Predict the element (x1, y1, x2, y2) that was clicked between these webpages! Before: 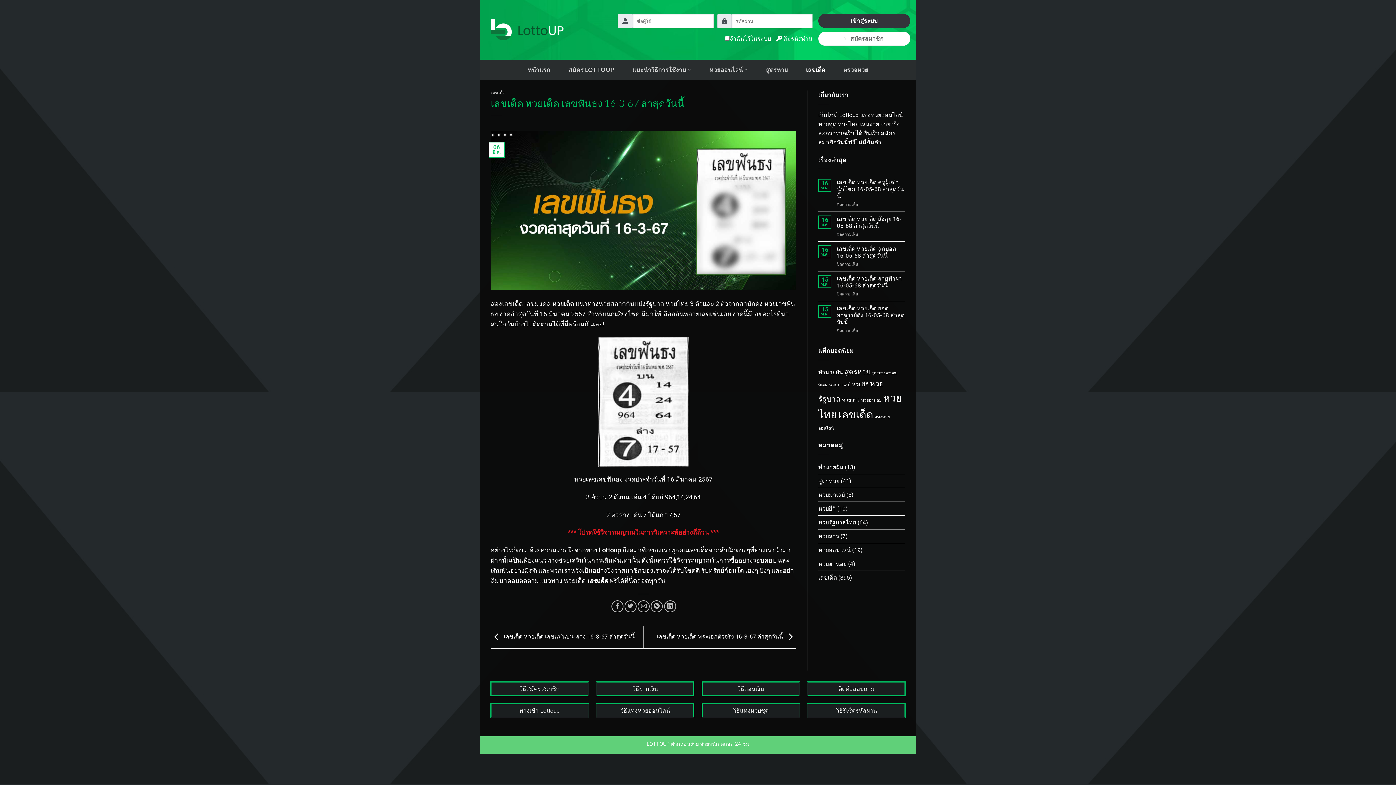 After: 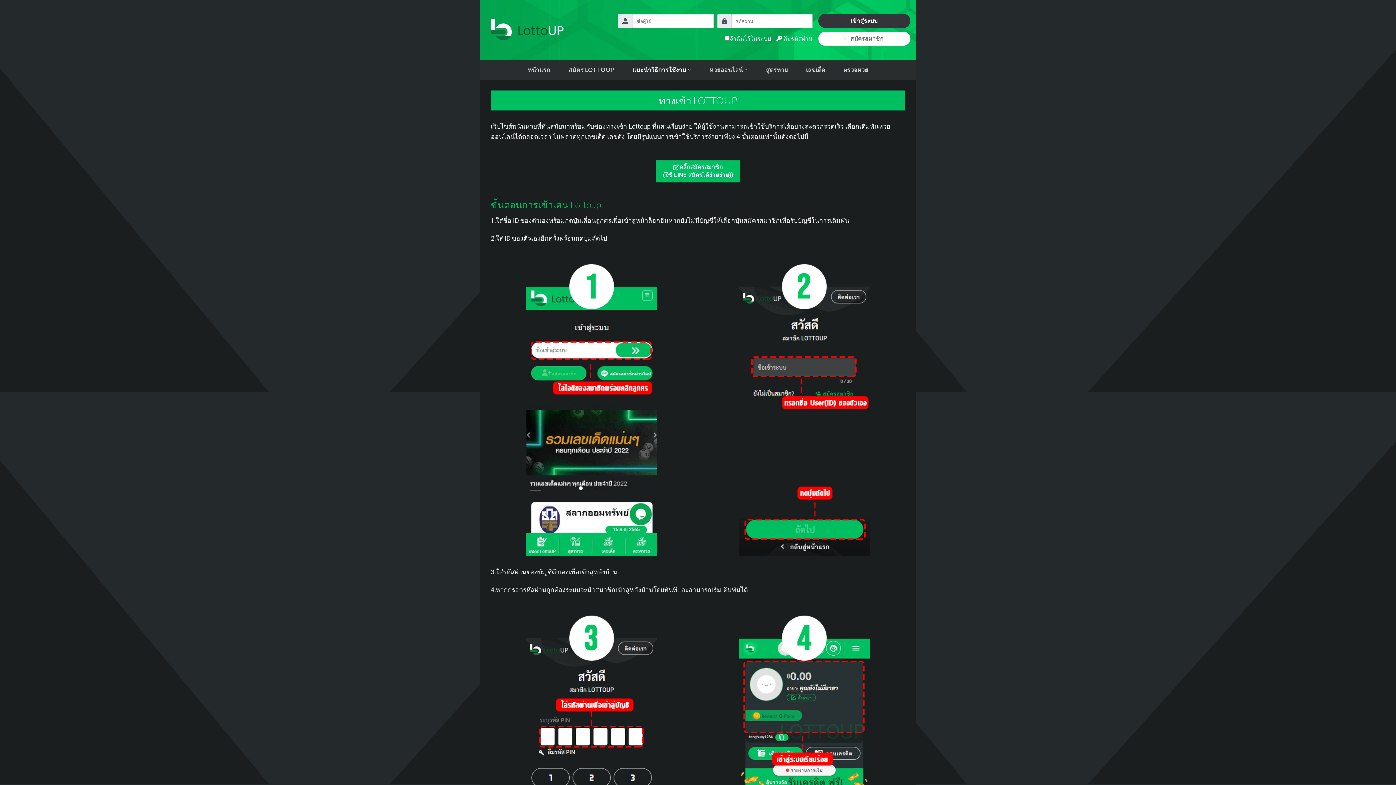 Action: label: ทางเข้า Lottoup bbox: (493, 706, 586, 715)